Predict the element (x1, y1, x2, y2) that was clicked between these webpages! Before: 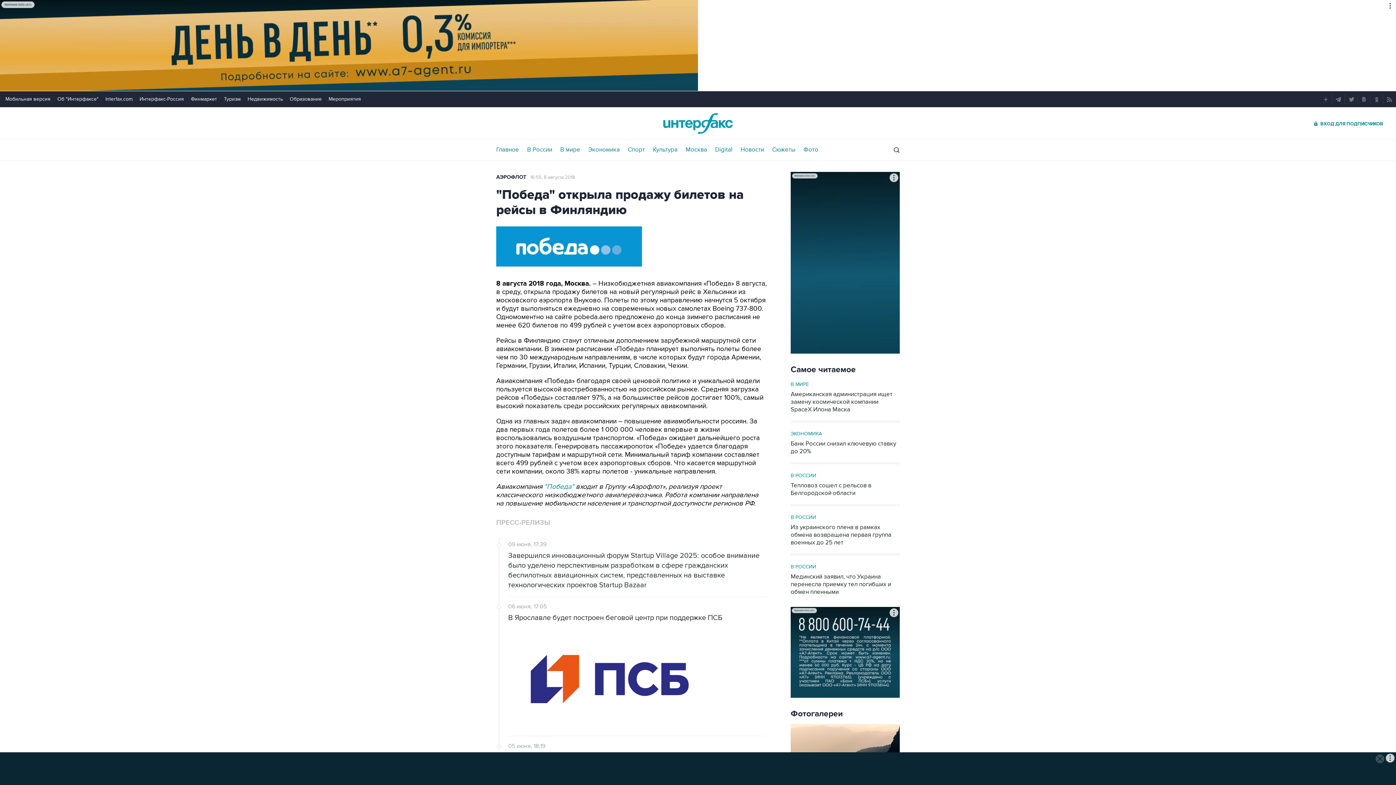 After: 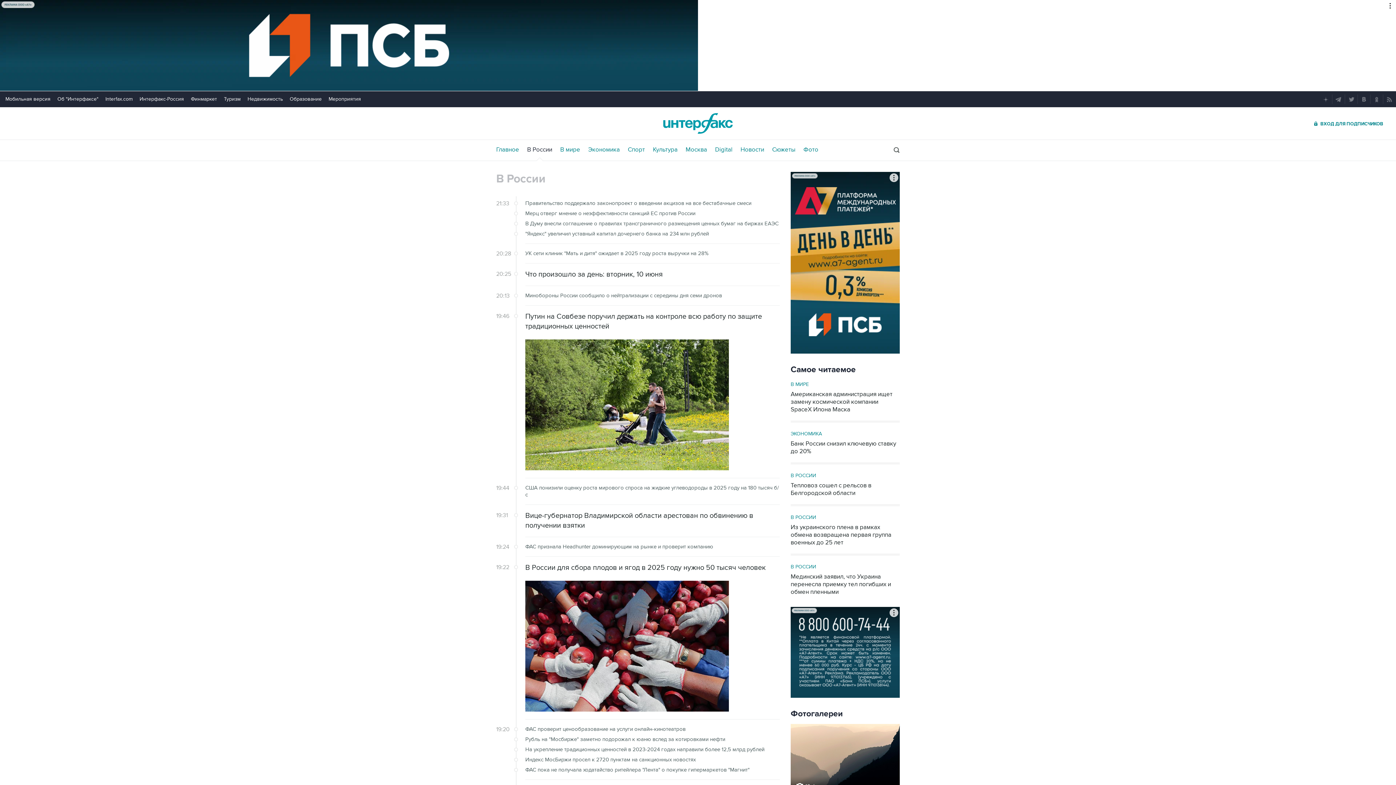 Action: label: В РОССИИ bbox: (790, 514, 816, 520)